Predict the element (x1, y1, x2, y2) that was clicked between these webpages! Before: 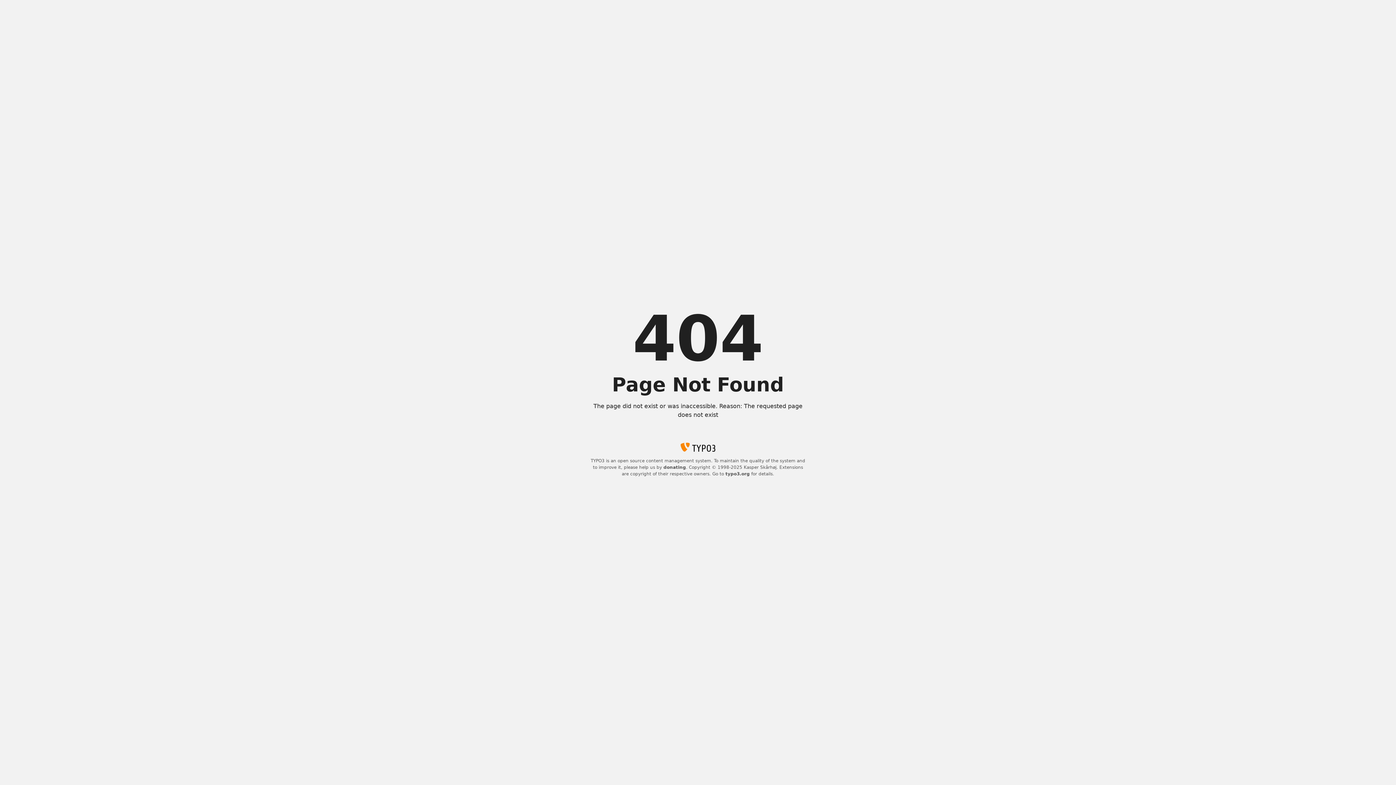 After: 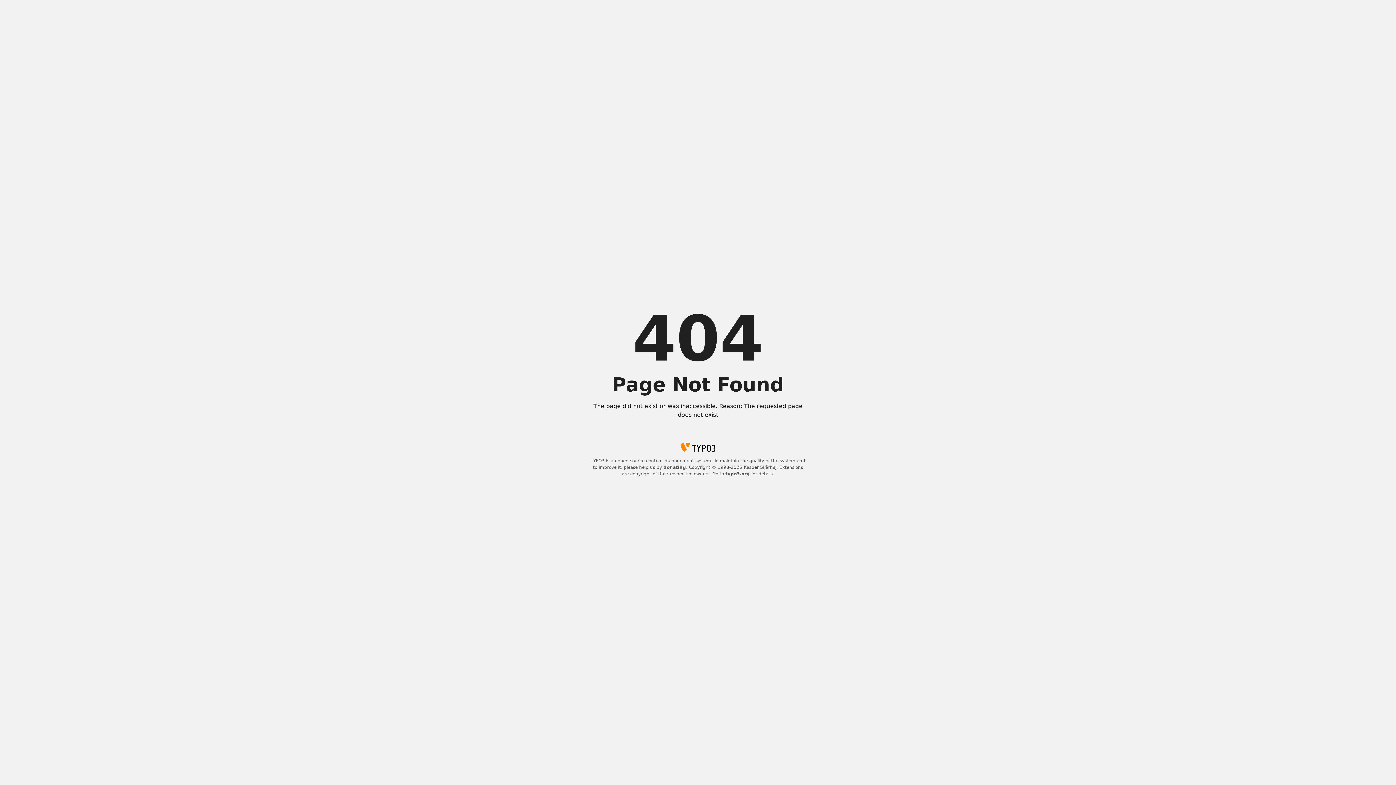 Action: label: typo3.org bbox: (725, 471, 750, 476)